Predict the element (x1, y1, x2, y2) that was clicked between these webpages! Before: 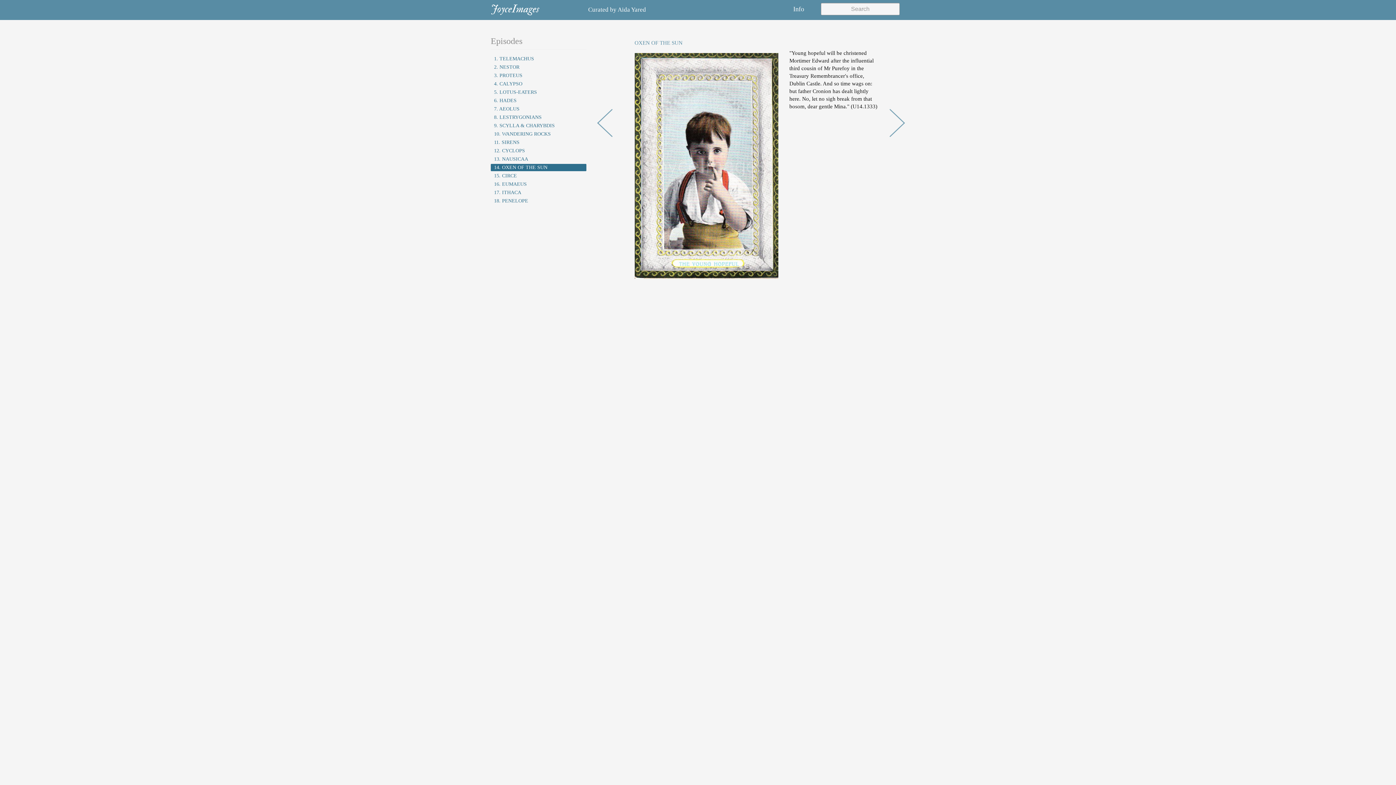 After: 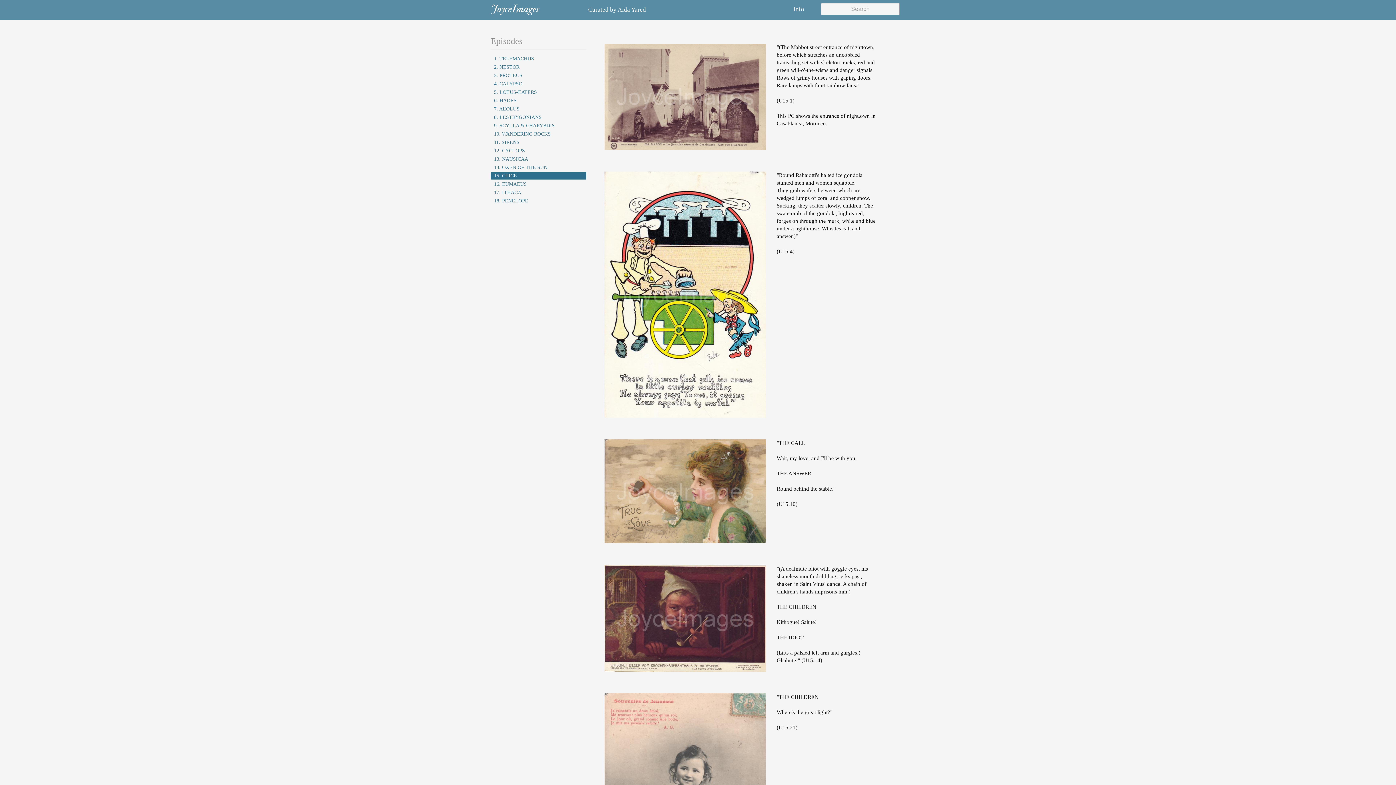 Action: bbox: (492, 172, 584, 179) label: 15. CIRCE